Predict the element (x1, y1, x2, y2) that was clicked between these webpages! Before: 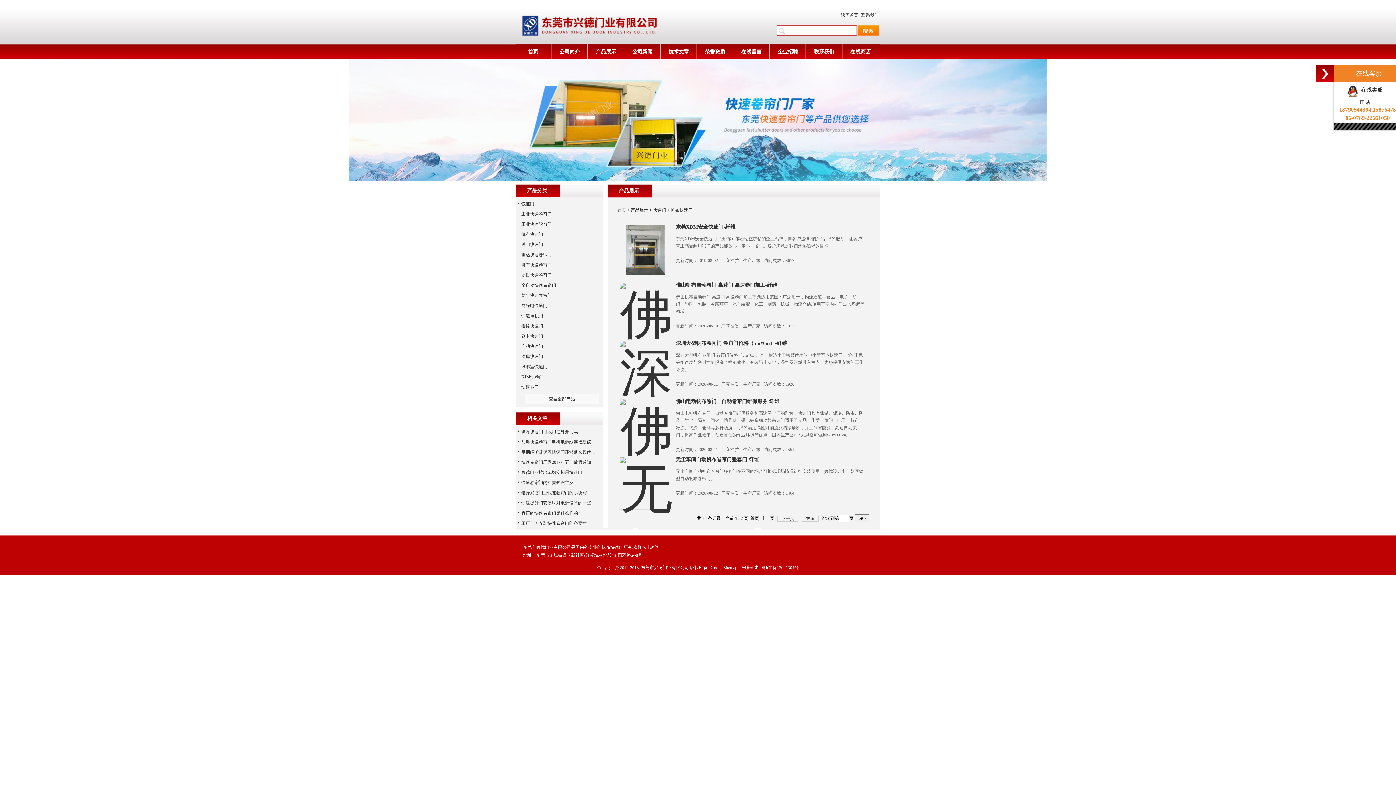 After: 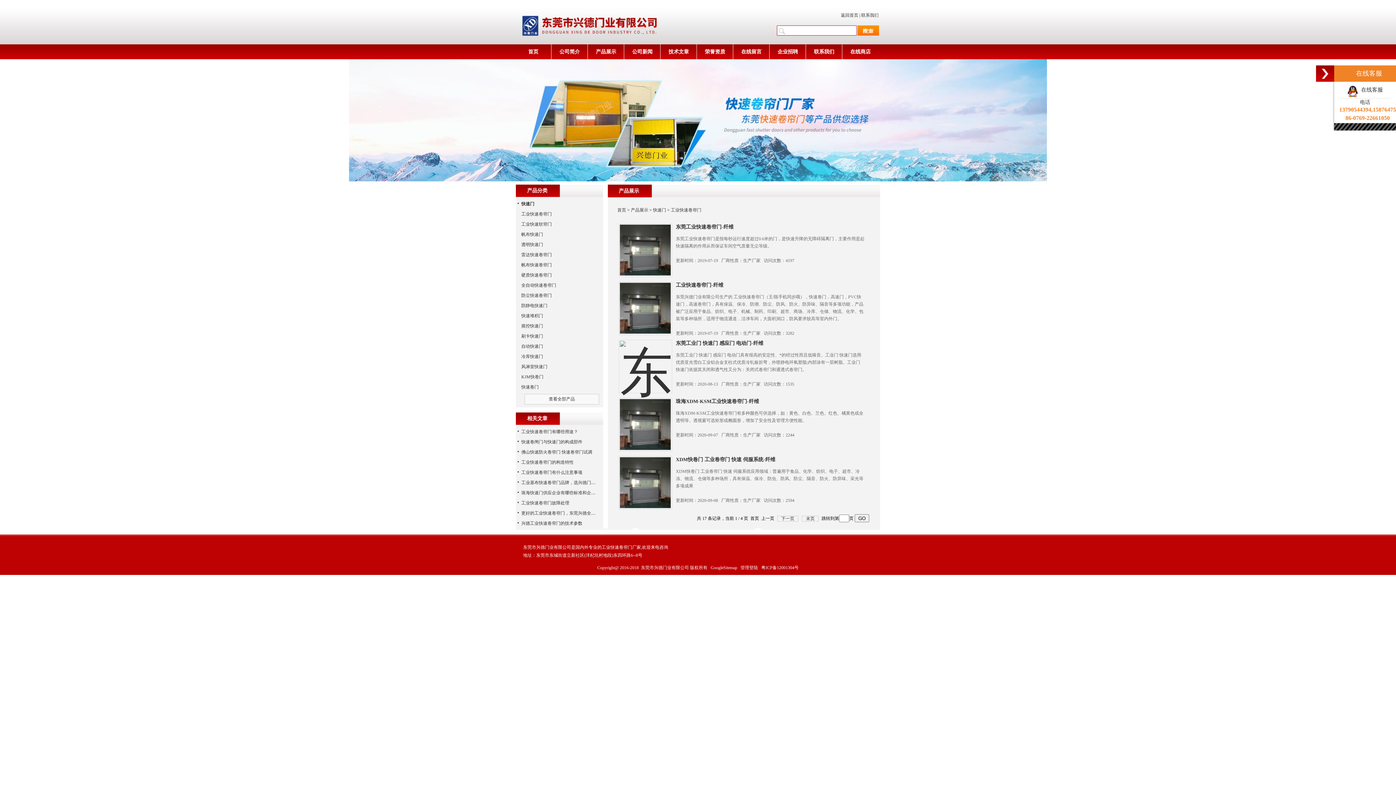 Action: bbox: (521, 211, 552, 216) label: 工业快速卷帘门